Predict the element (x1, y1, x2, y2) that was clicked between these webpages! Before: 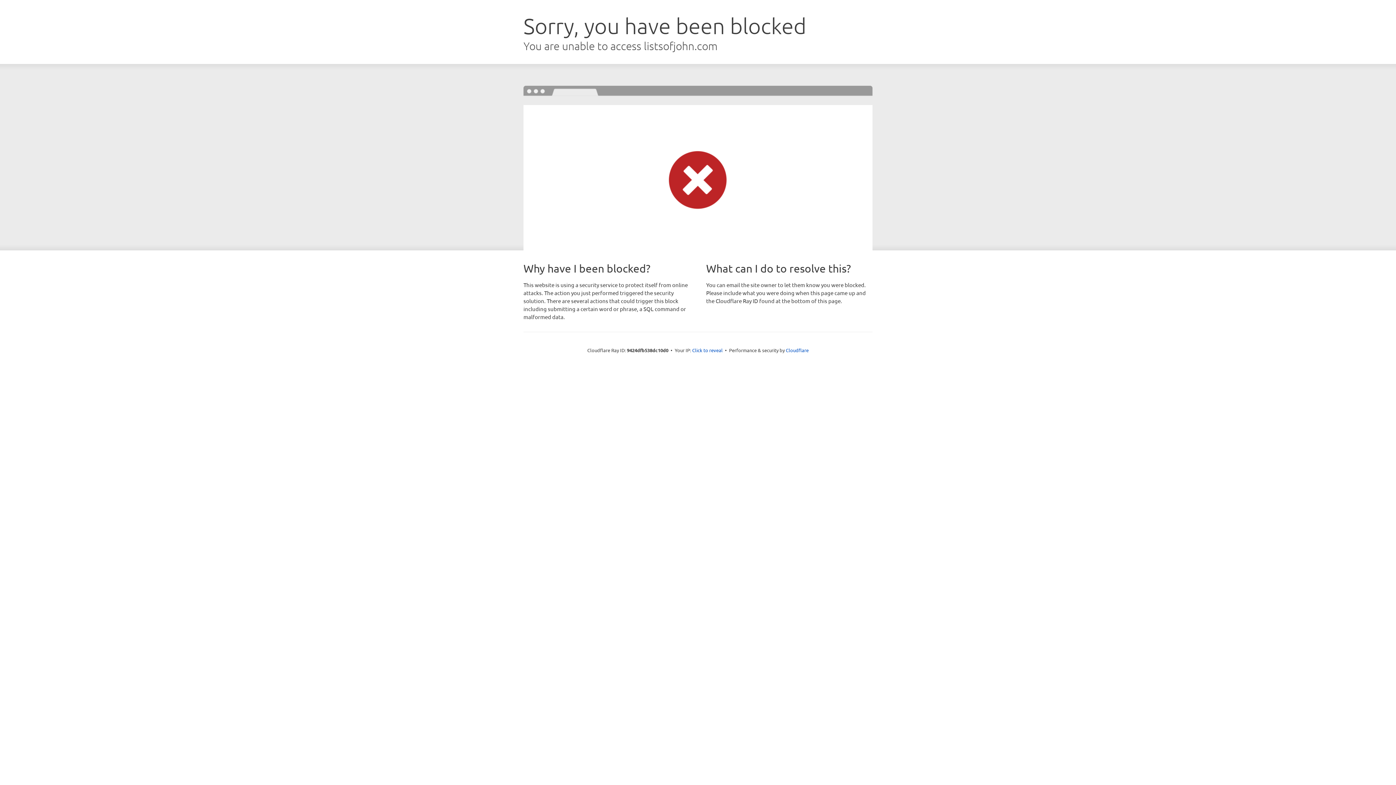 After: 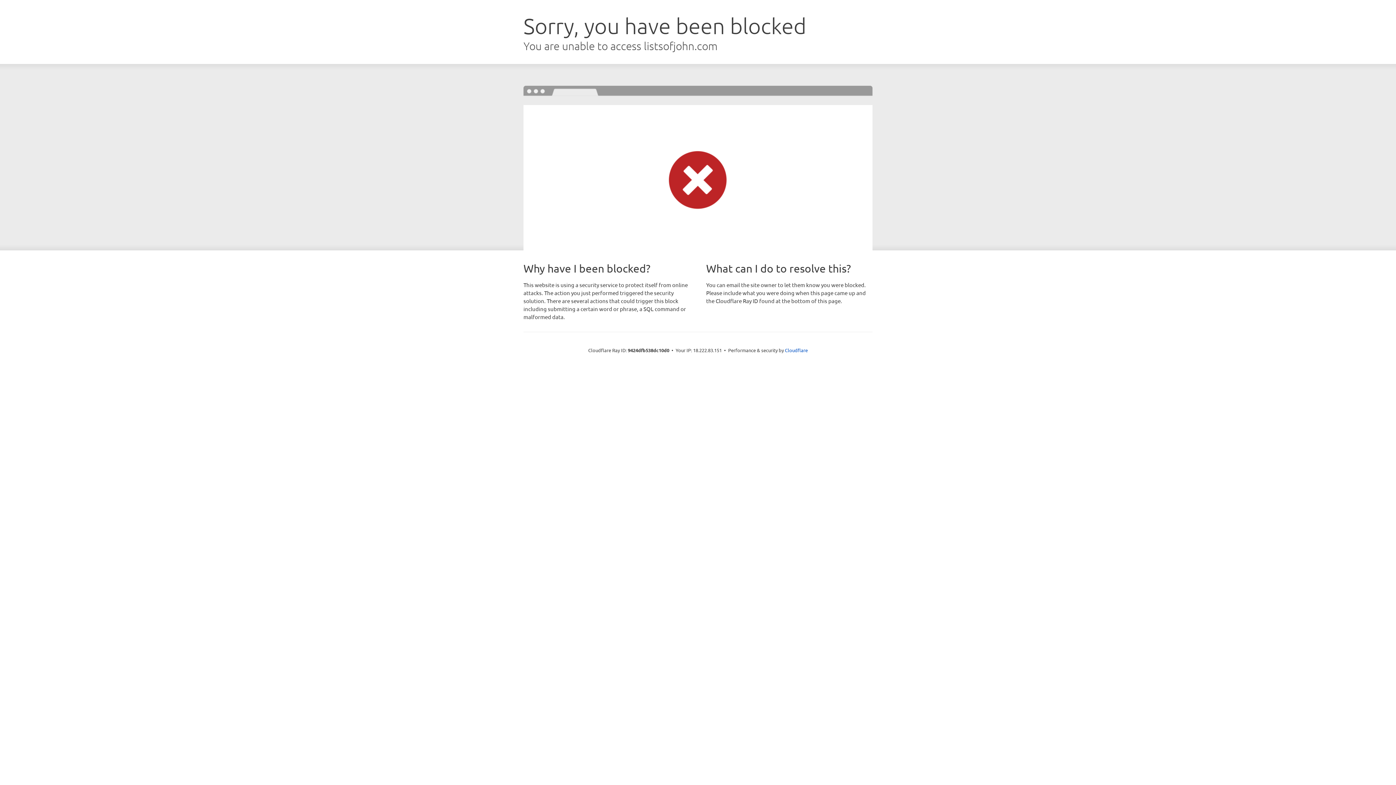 Action: bbox: (692, 346, 722, 353) label: Click to reveal